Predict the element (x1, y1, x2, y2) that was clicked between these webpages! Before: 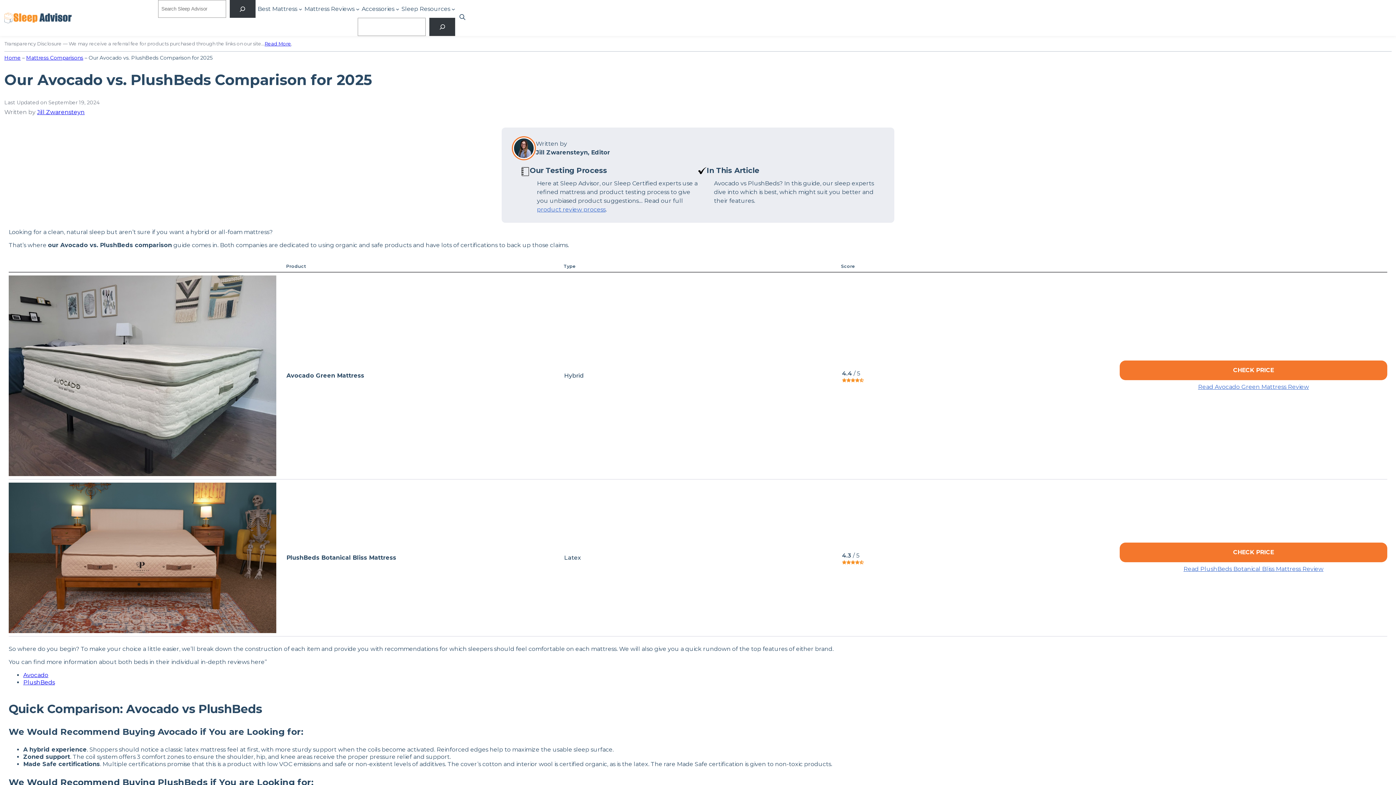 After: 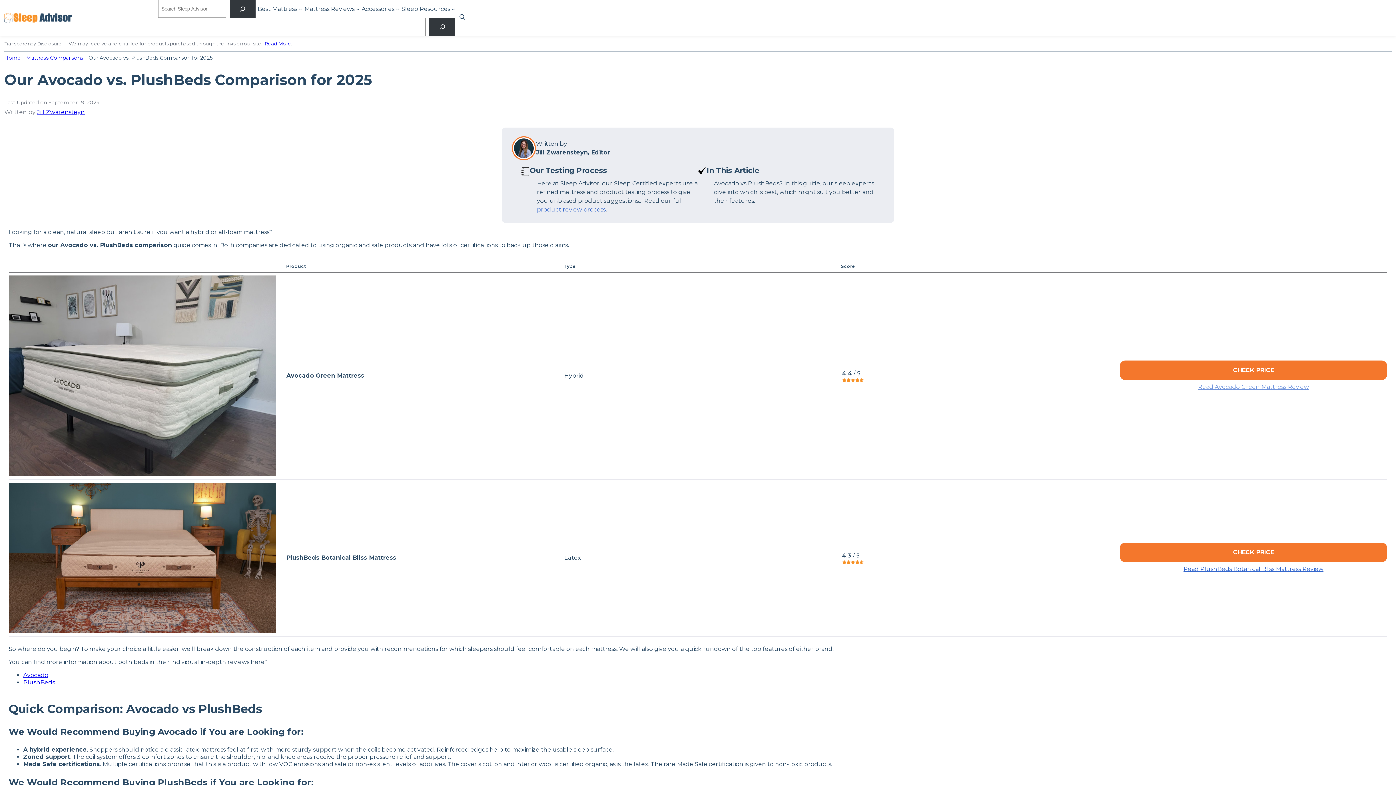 Action: bbox: (1120, 383, 1387, 391) label: Read Avocado Green Mattress Review